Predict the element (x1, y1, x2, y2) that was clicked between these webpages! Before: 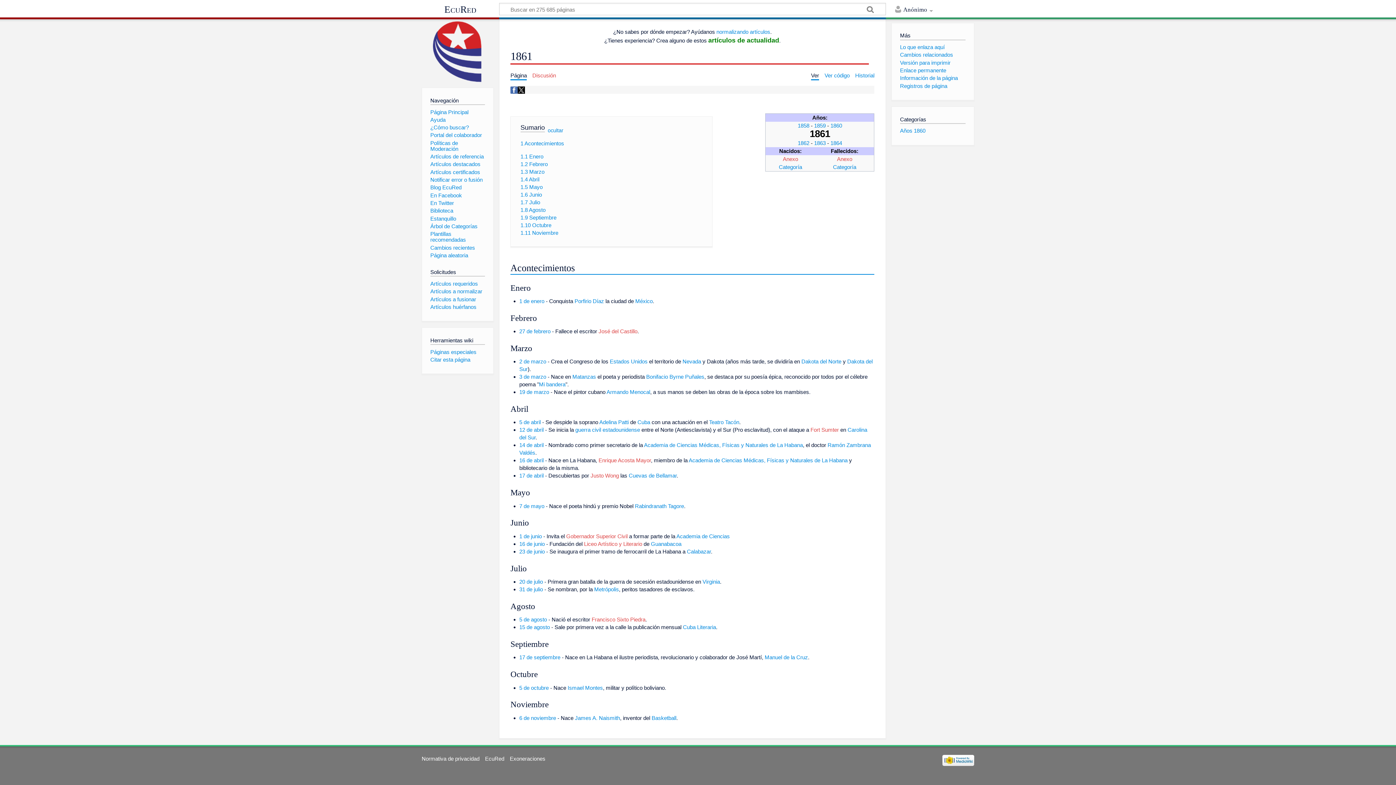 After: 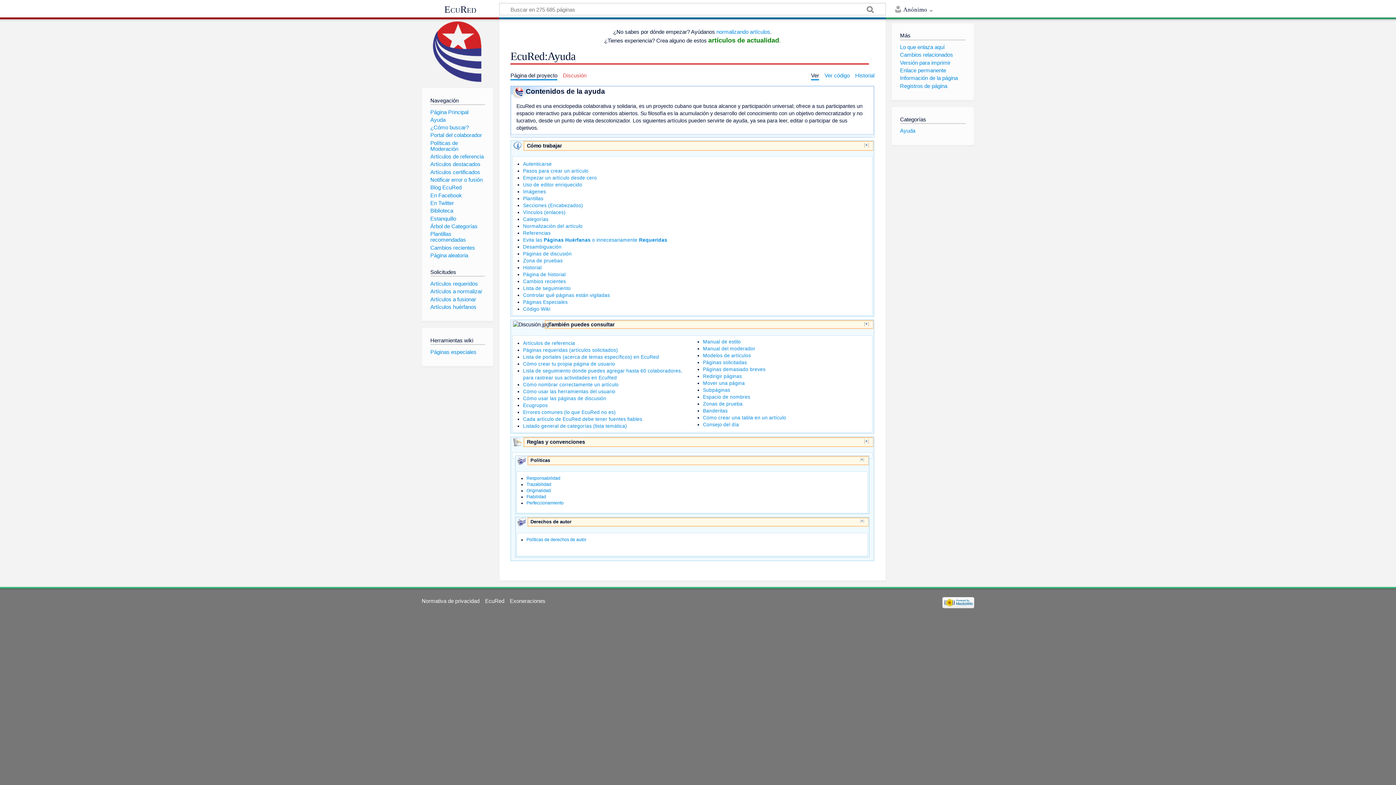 Action: bbox: (430, 116, 445, 122) label: Ayuda